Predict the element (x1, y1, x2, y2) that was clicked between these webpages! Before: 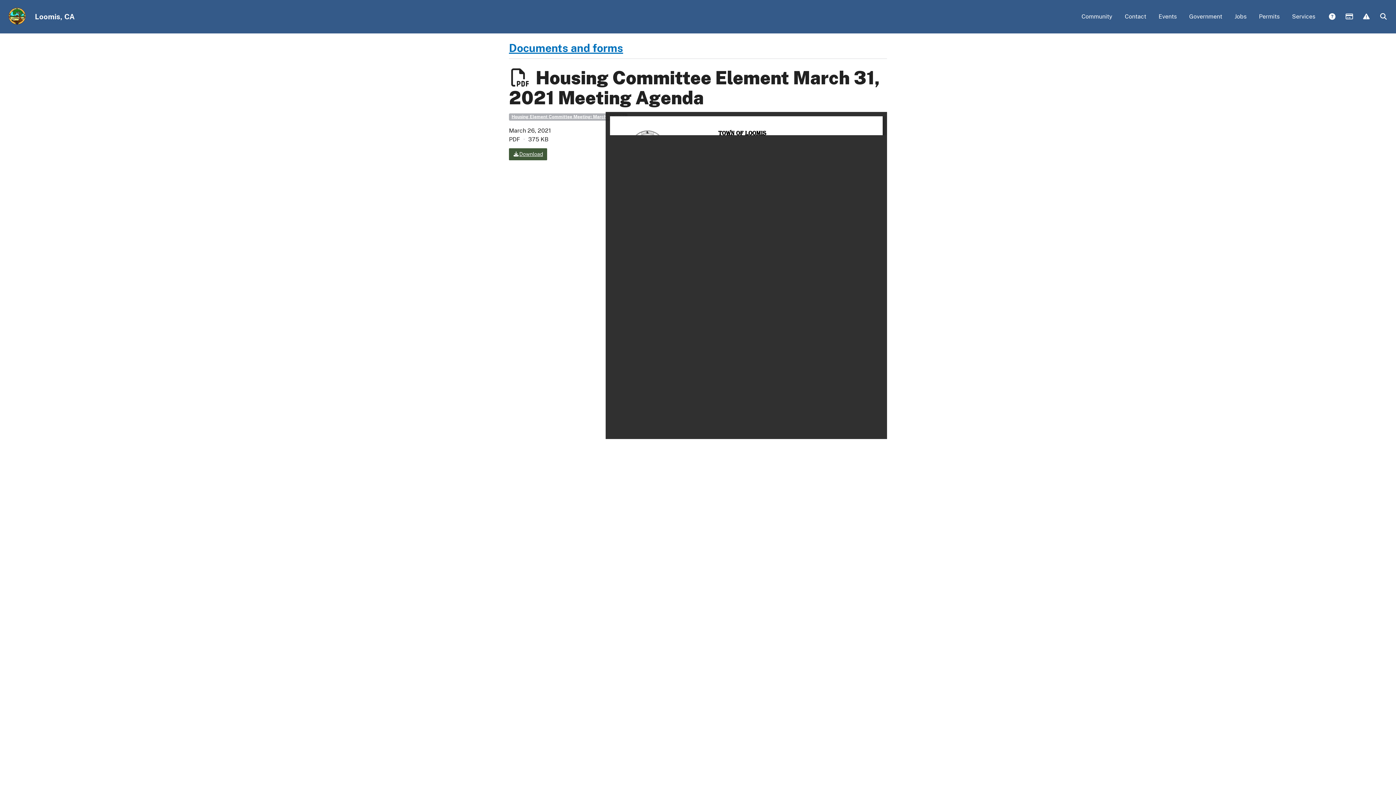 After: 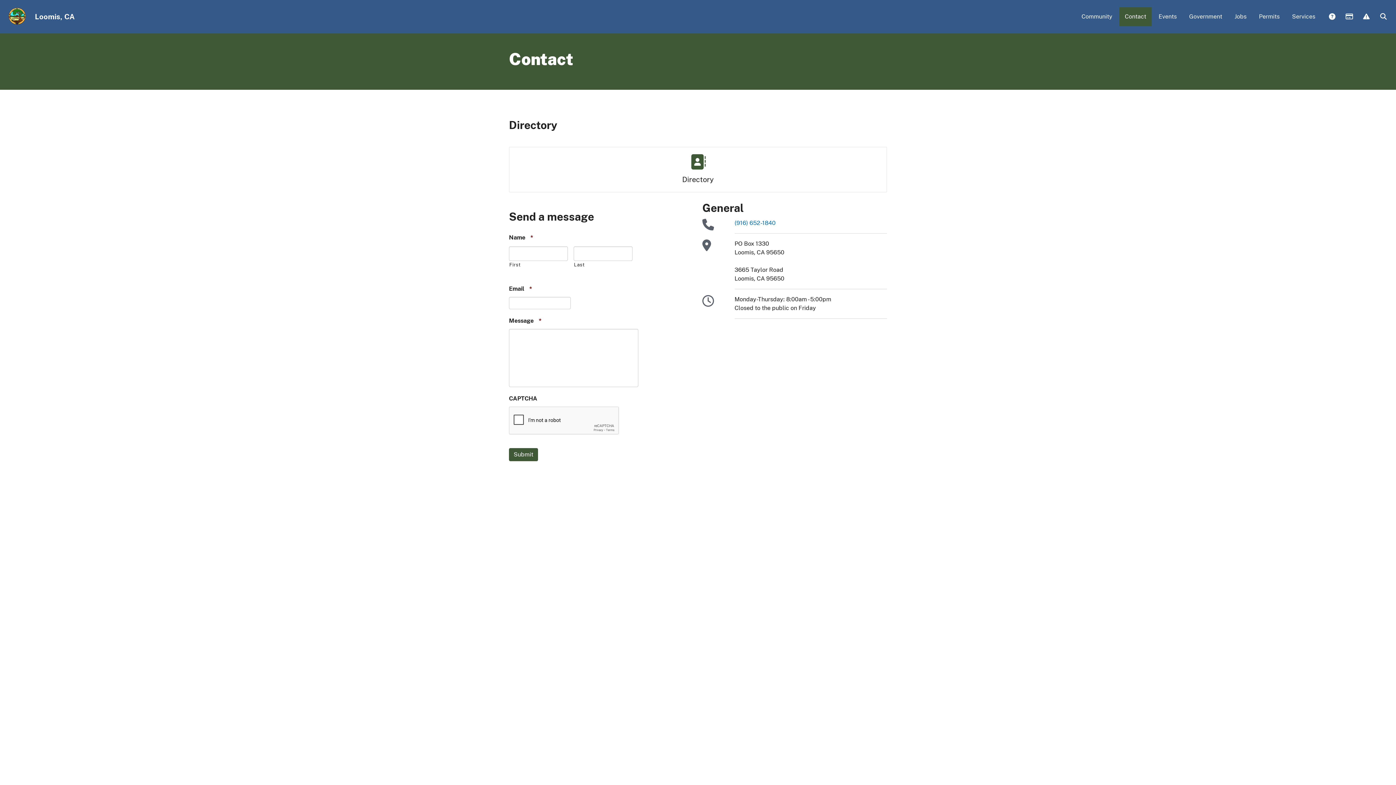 Action: label: Contact bbox: (1119, 7, 1152, 26)